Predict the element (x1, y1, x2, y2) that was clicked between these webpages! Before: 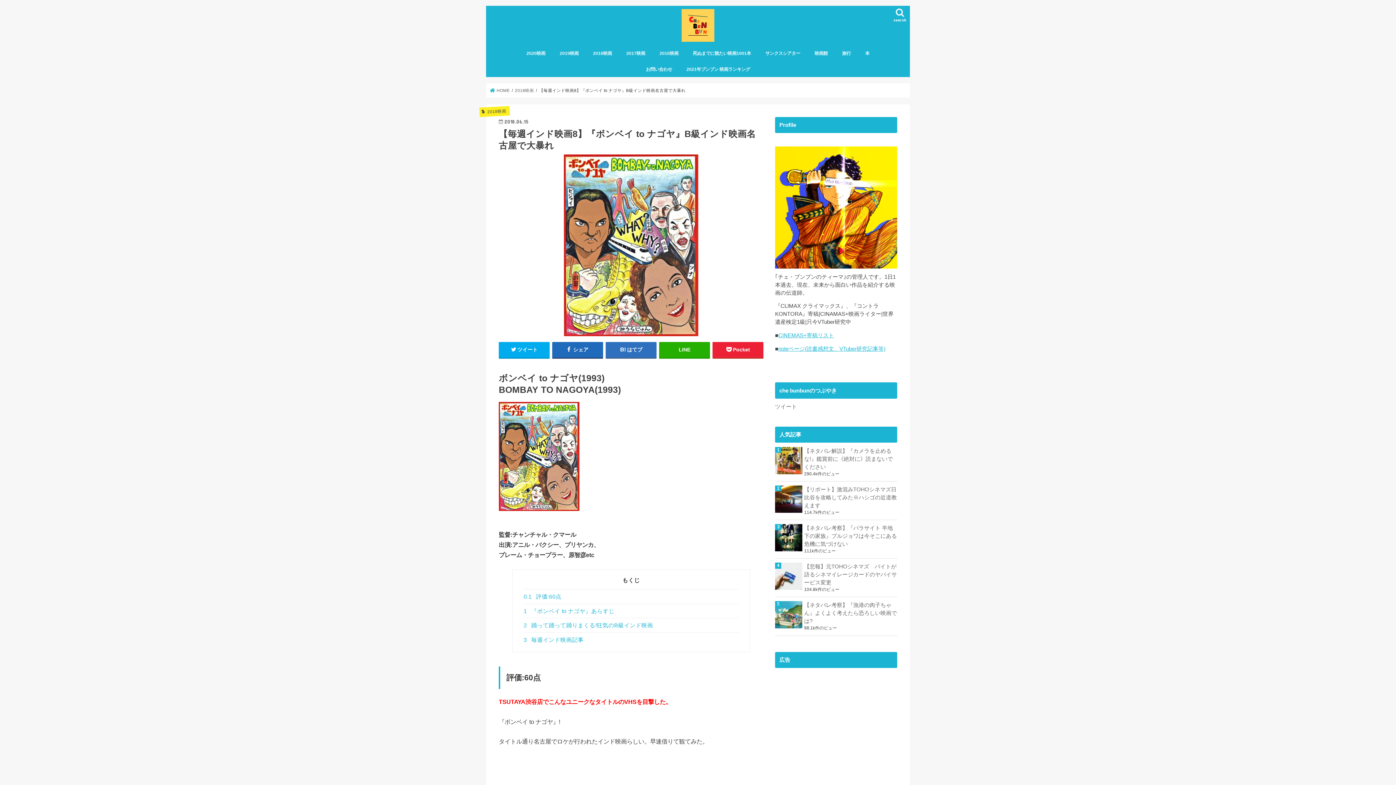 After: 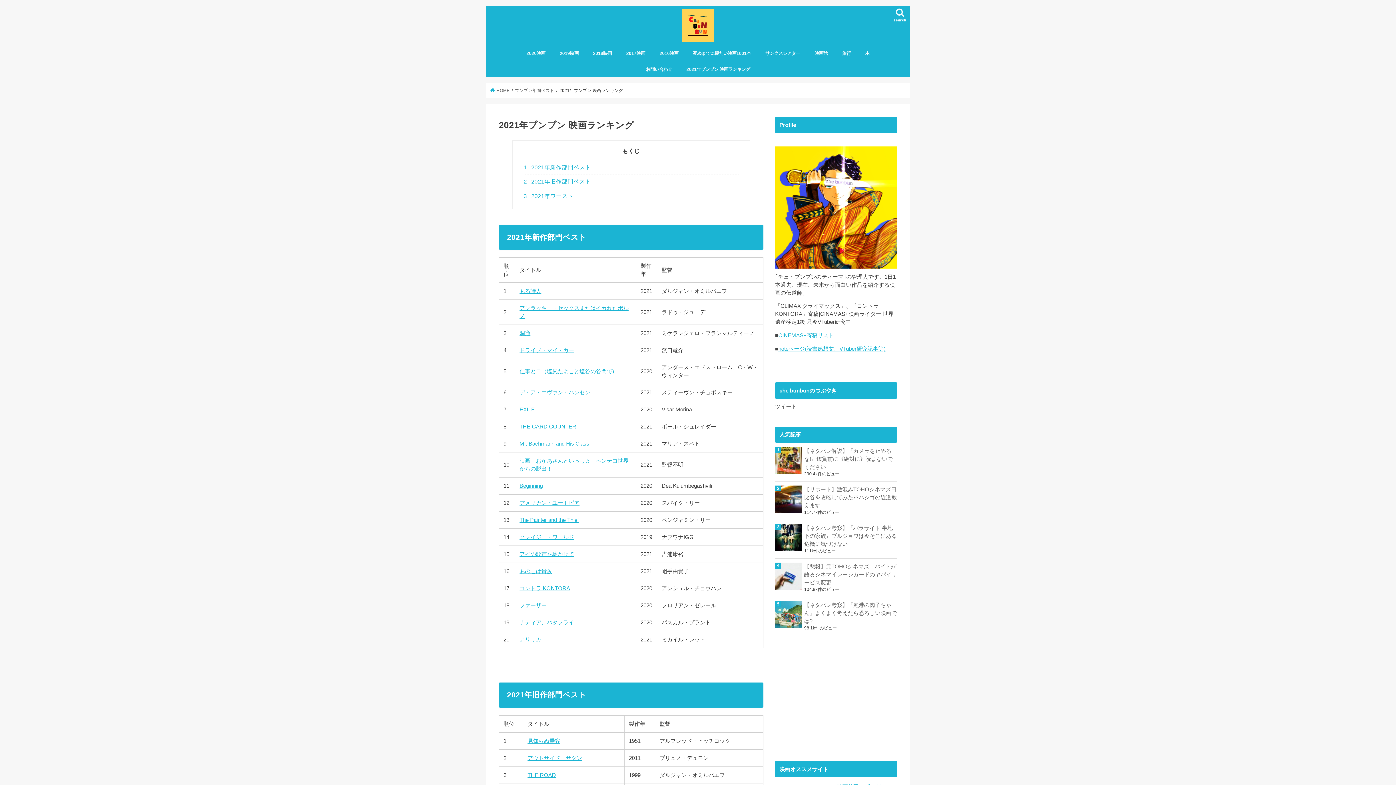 Action: bbox: (679, 61, 757, 77) label: 2021年ブンブン 映画ランキング